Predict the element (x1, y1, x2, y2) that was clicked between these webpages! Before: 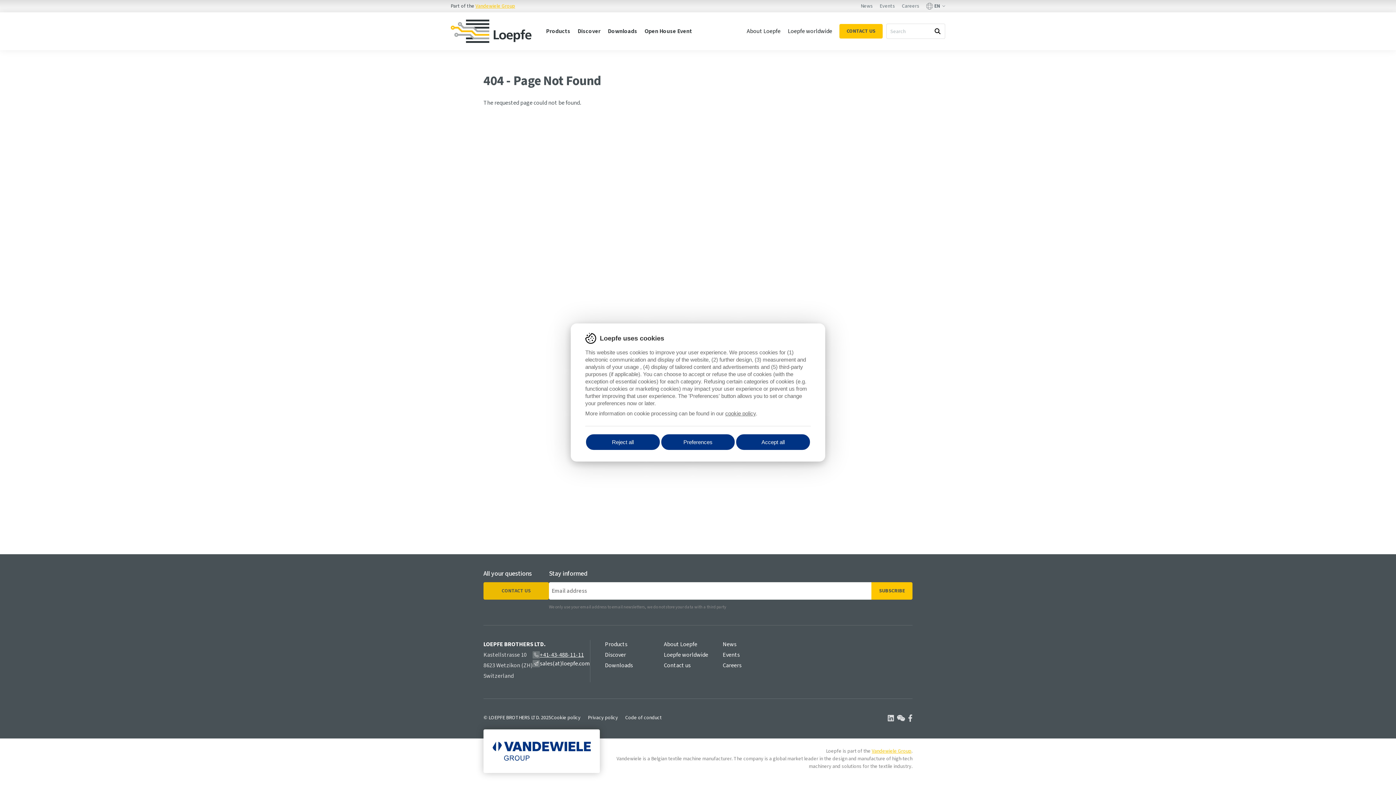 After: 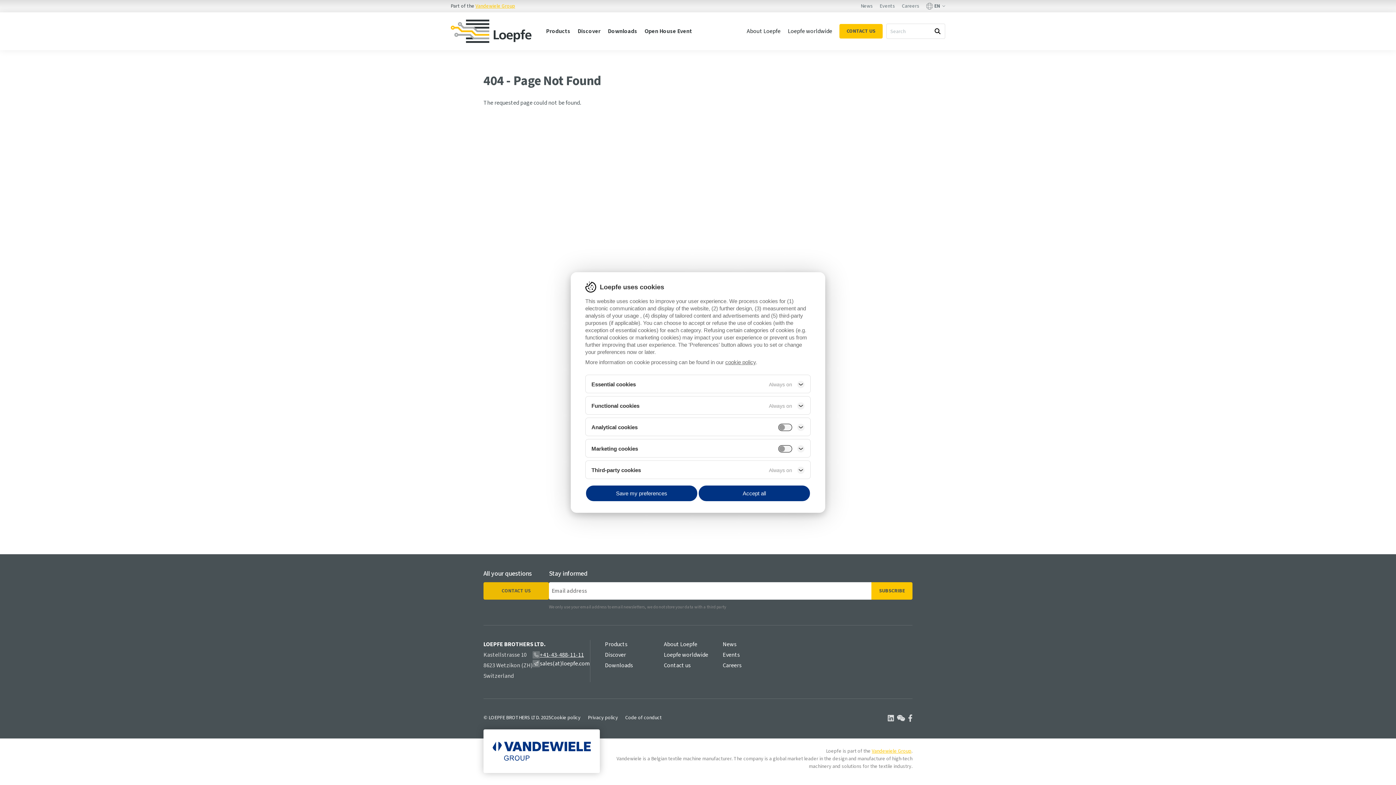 Action: label: Preferences bbox: (660, 433, 735, 450)